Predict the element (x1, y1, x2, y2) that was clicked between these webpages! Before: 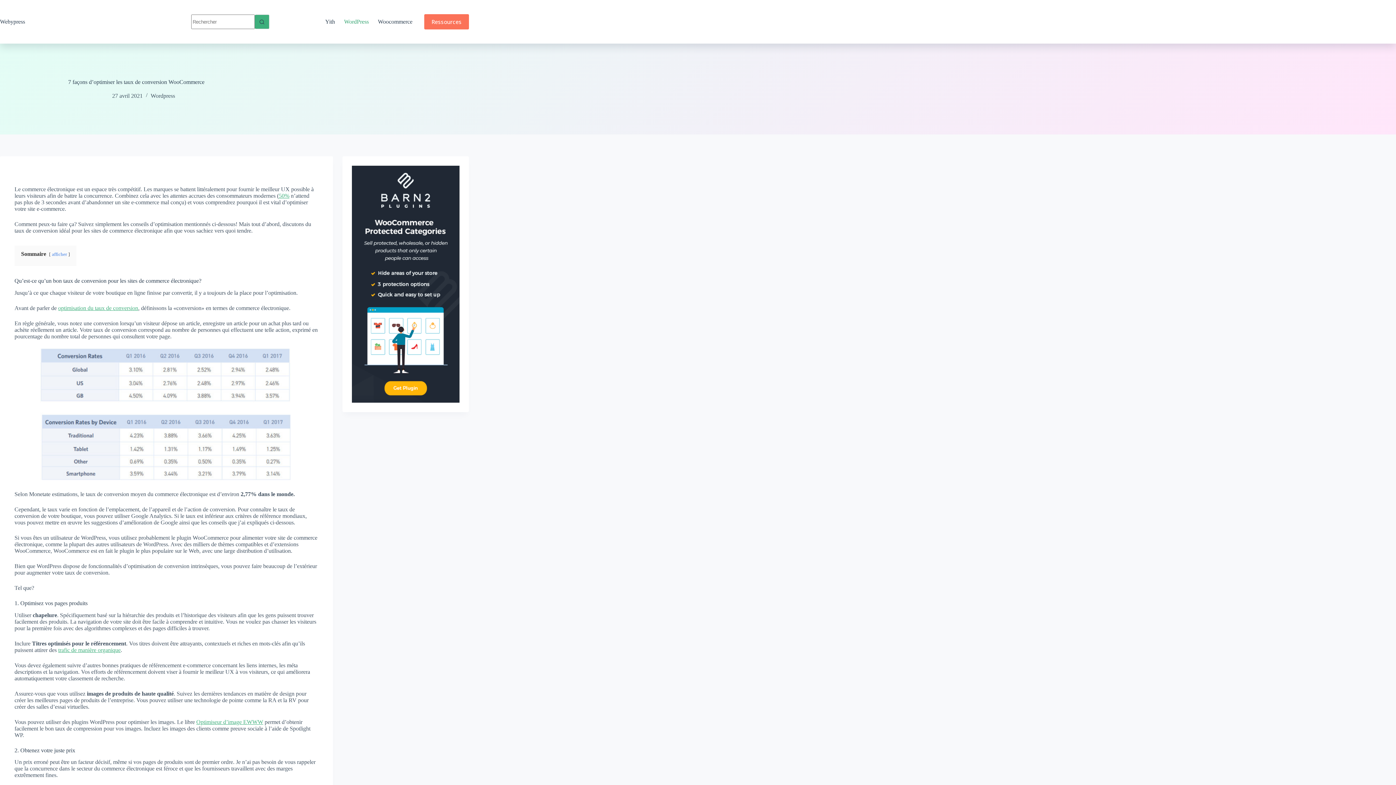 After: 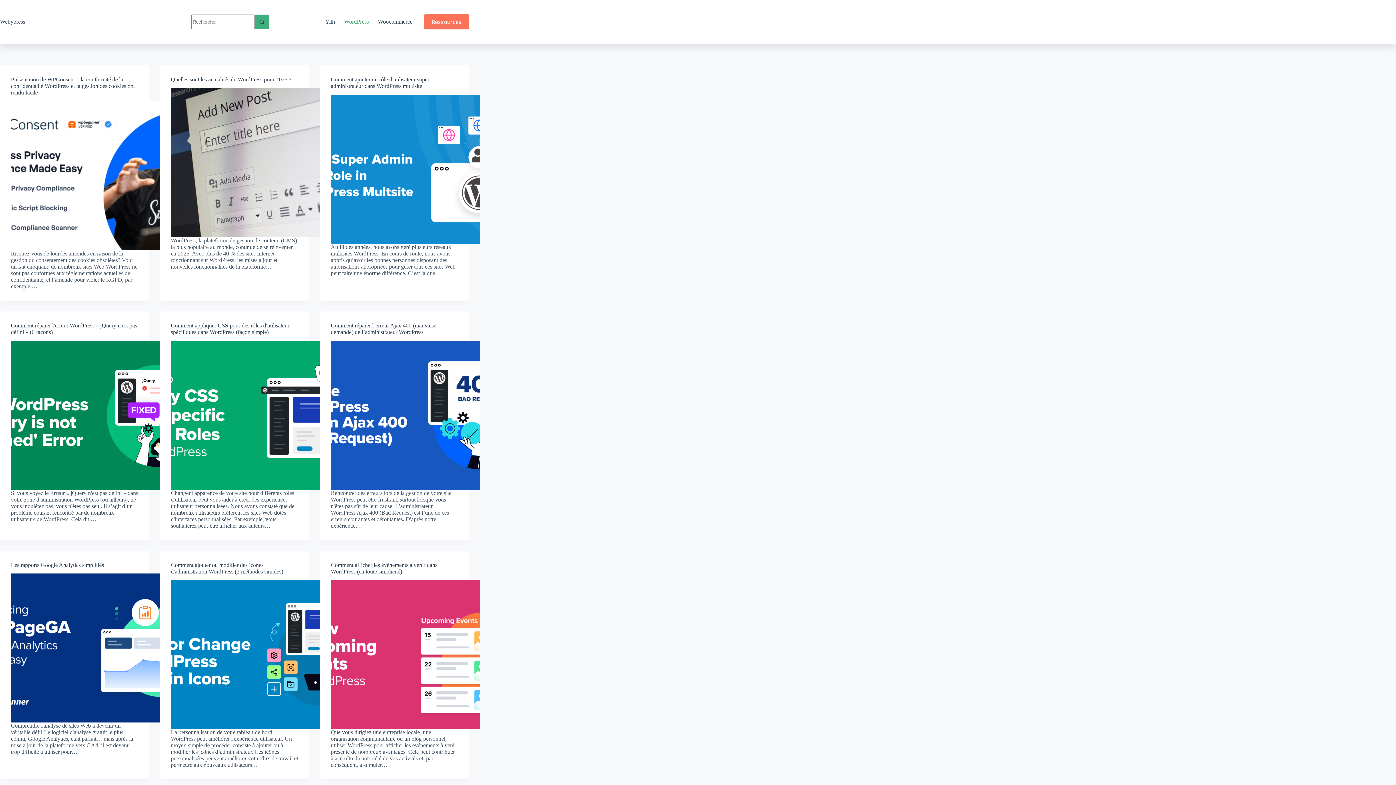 Action: label: WordPress bbox: (339, 0, 373, 43)